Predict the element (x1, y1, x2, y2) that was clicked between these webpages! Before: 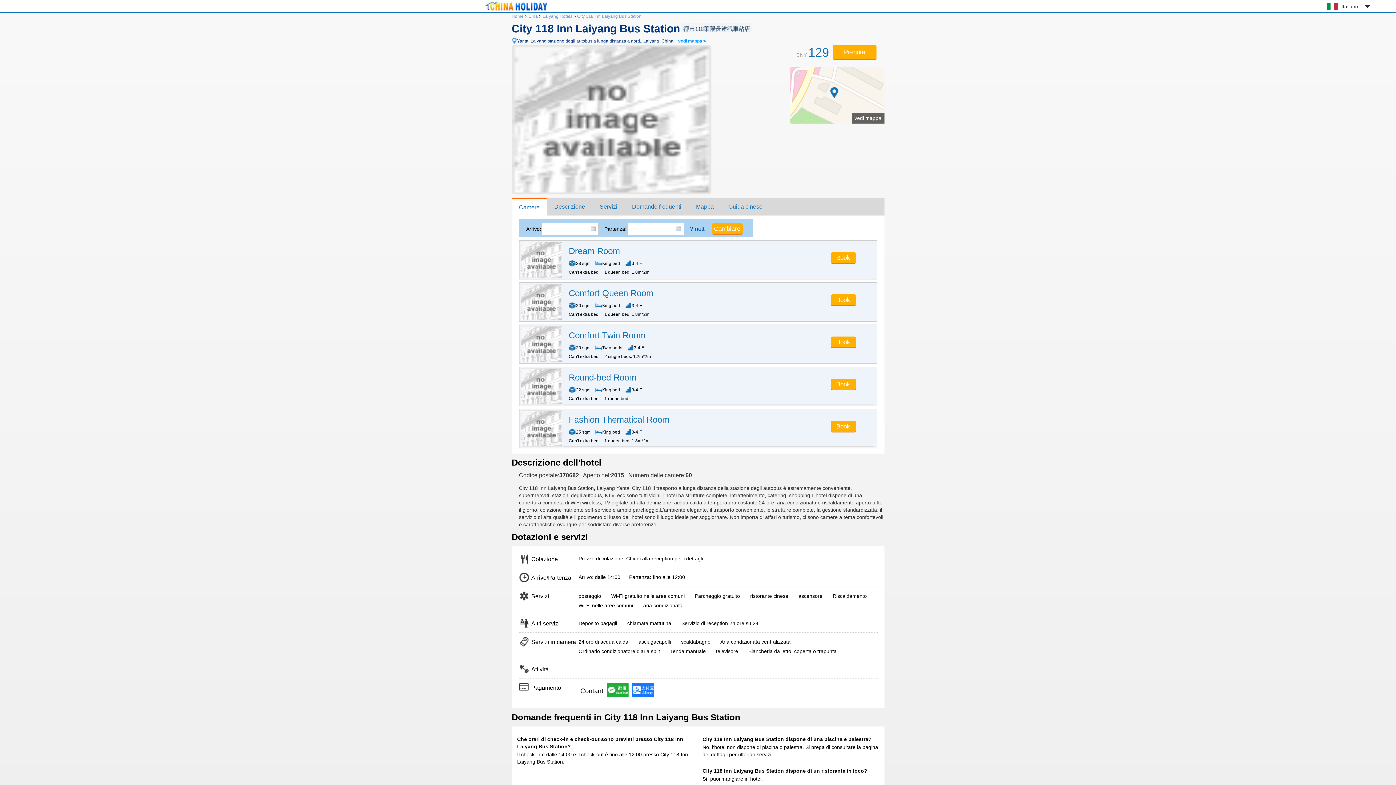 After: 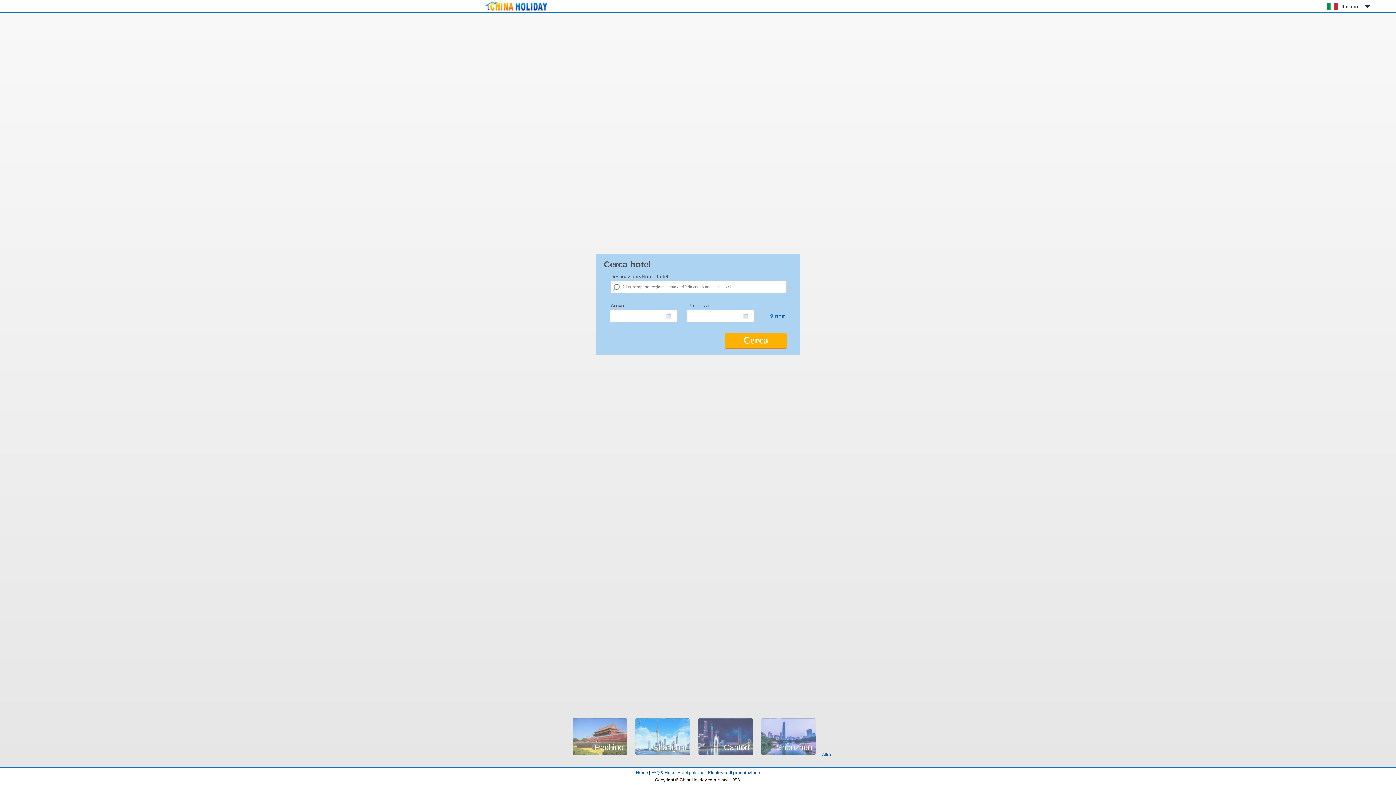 Action: bbox: (483, 8, 549, 13)